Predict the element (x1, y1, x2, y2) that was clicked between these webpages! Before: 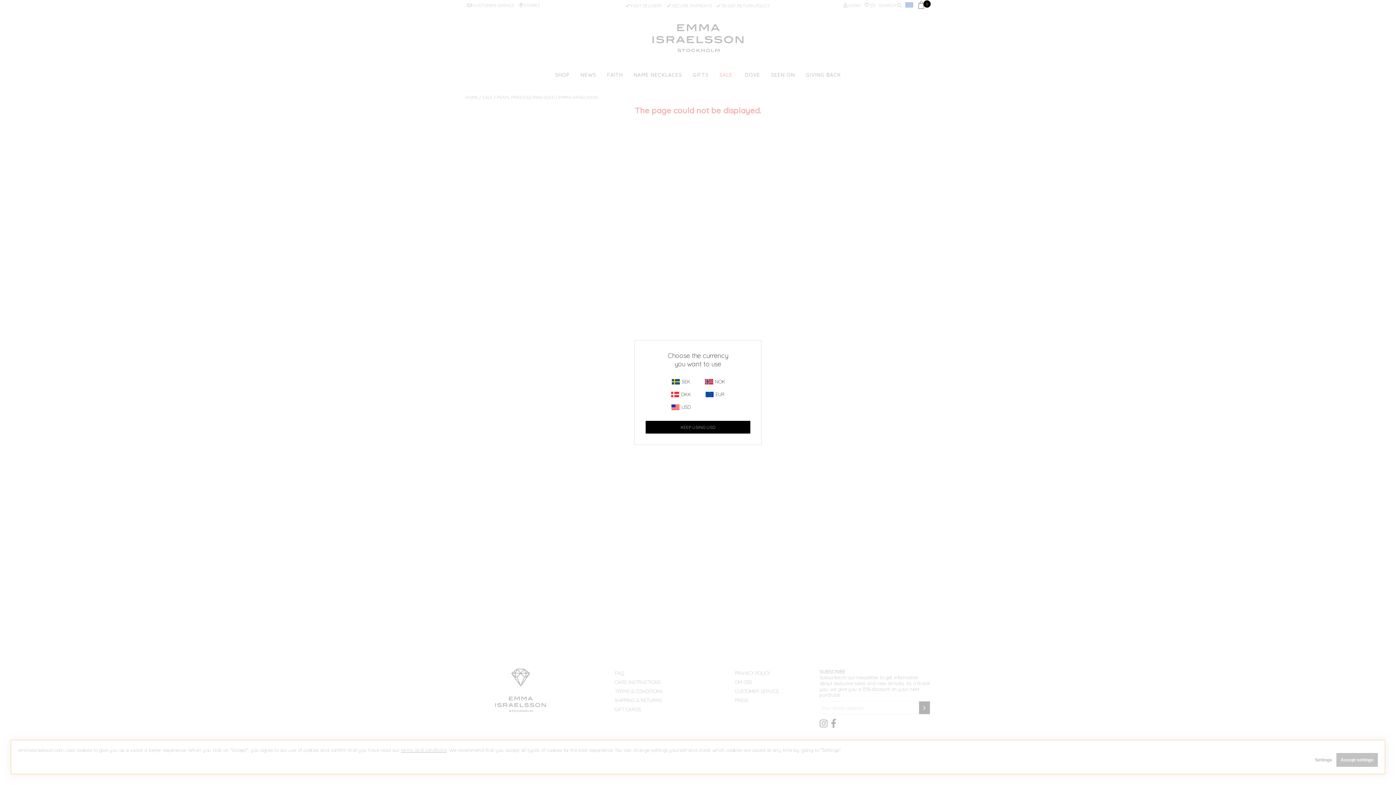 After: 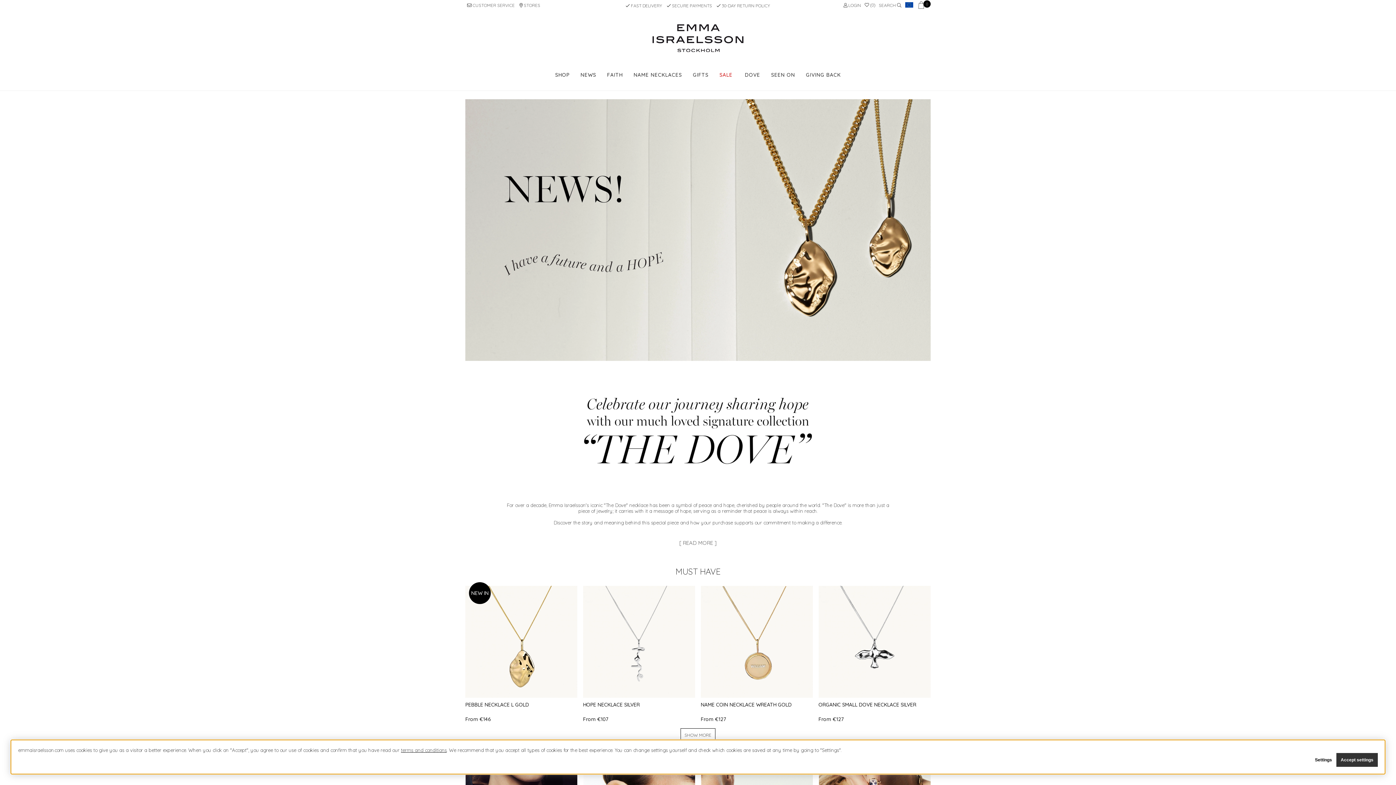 Action: bbox: (699, 392, 730, 397) label: EUR